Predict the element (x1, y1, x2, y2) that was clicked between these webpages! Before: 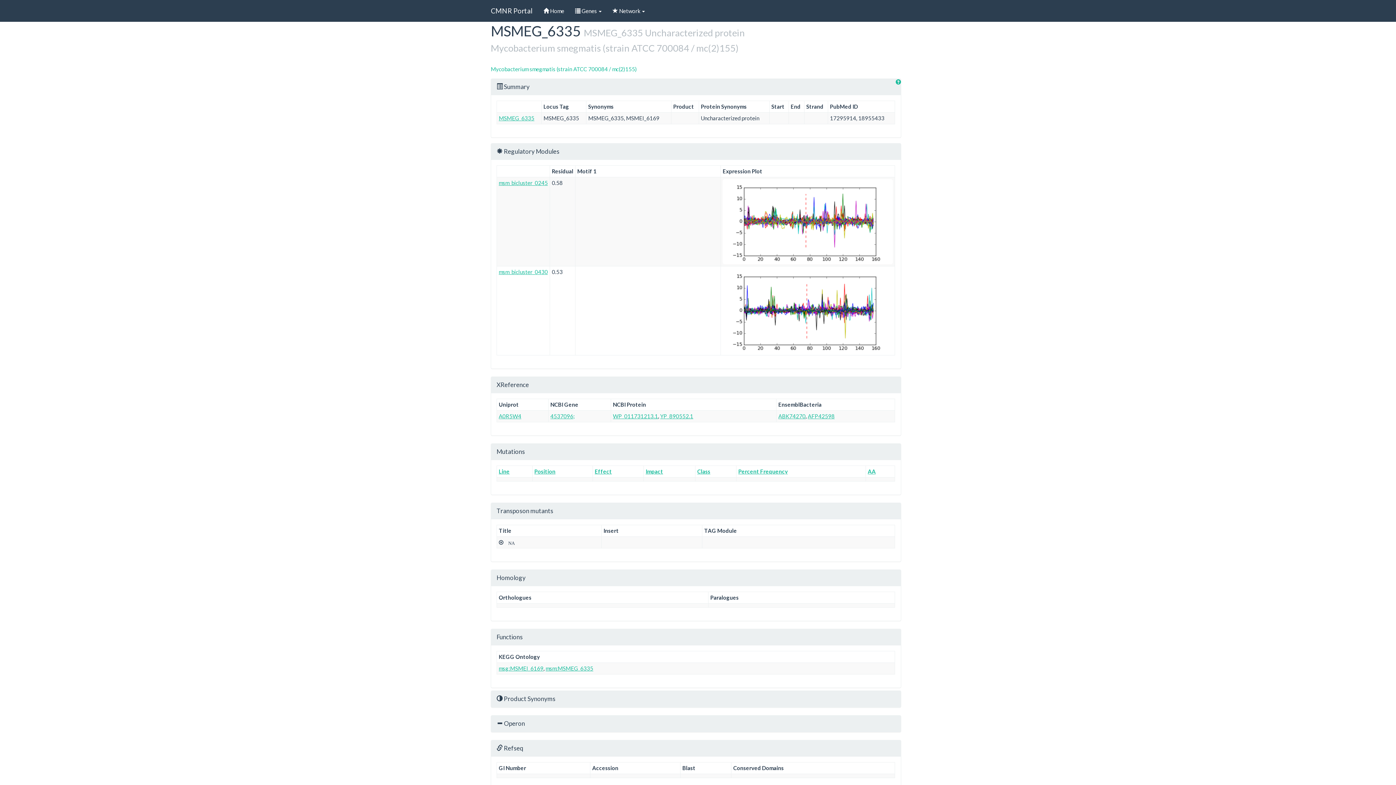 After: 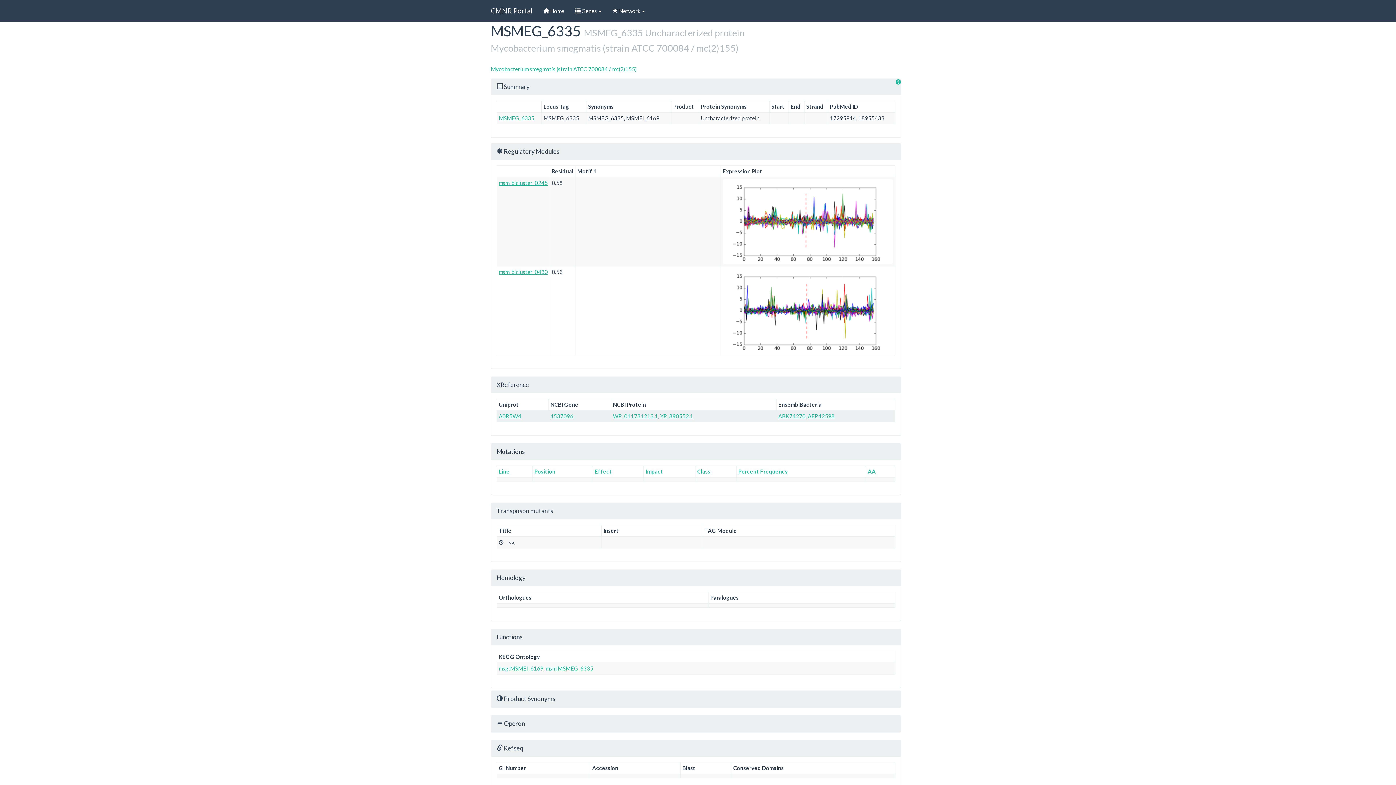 Action: bbox: (660, 412, 693, 419) label: YP_890552.1